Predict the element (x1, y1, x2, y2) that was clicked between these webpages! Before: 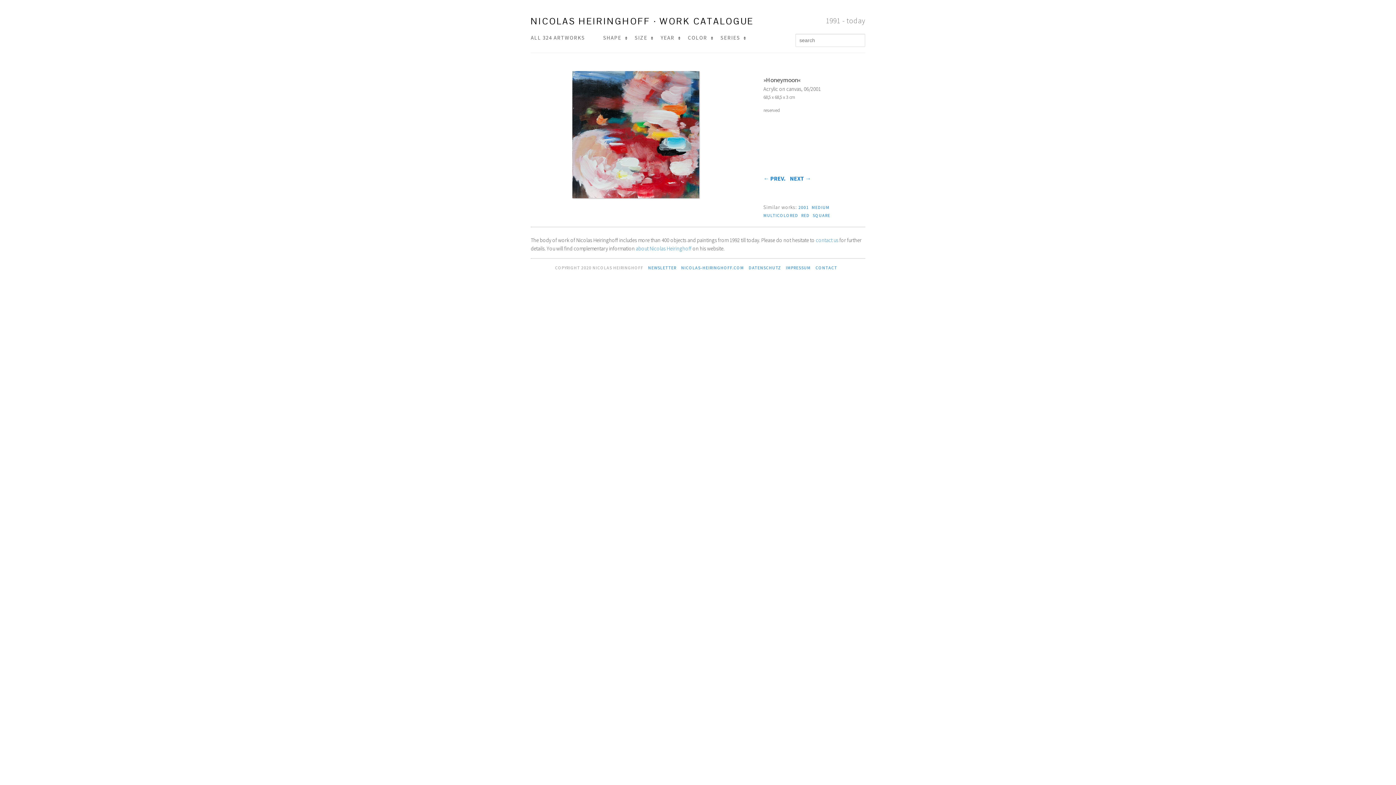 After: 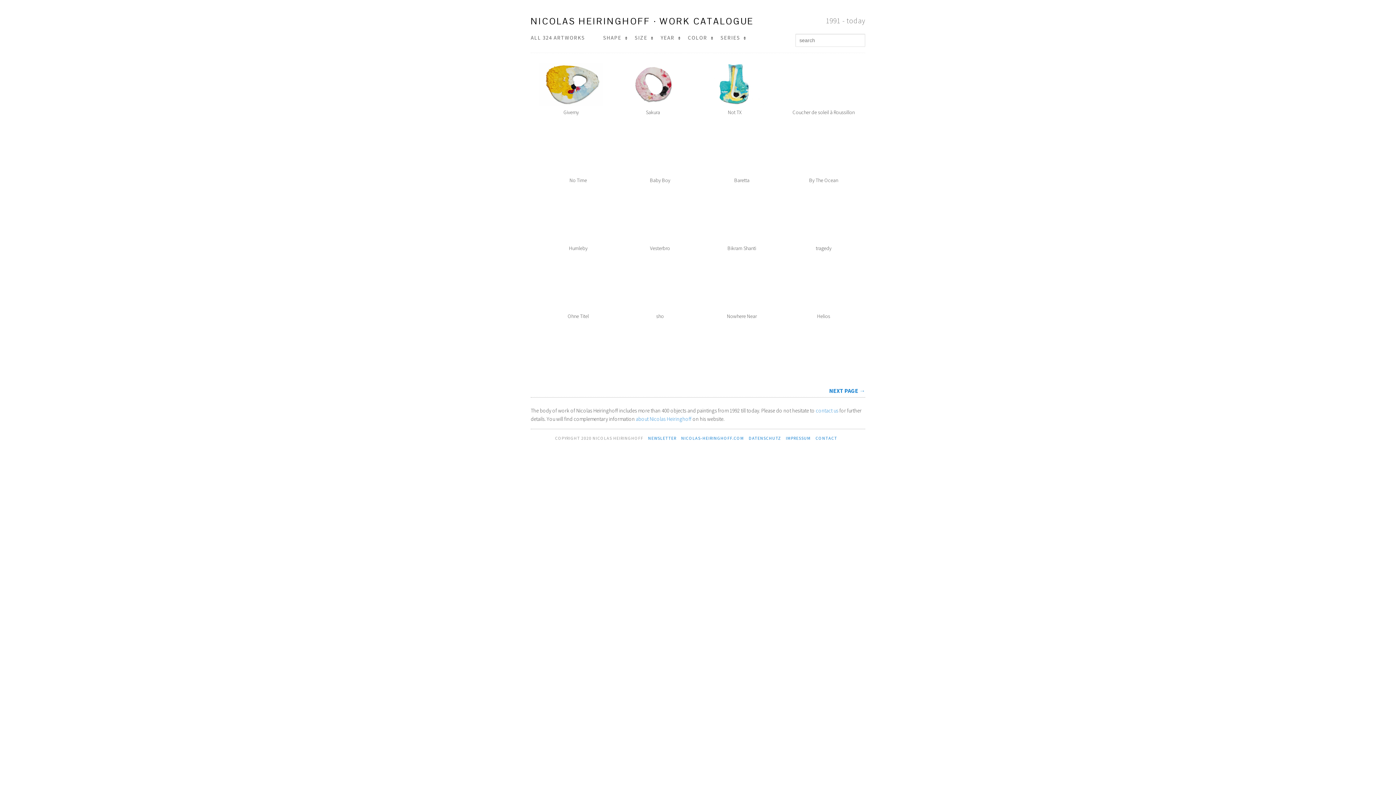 Action: label: ALL 324 ARTWORKS bbox: (530, 34, 585, 41)